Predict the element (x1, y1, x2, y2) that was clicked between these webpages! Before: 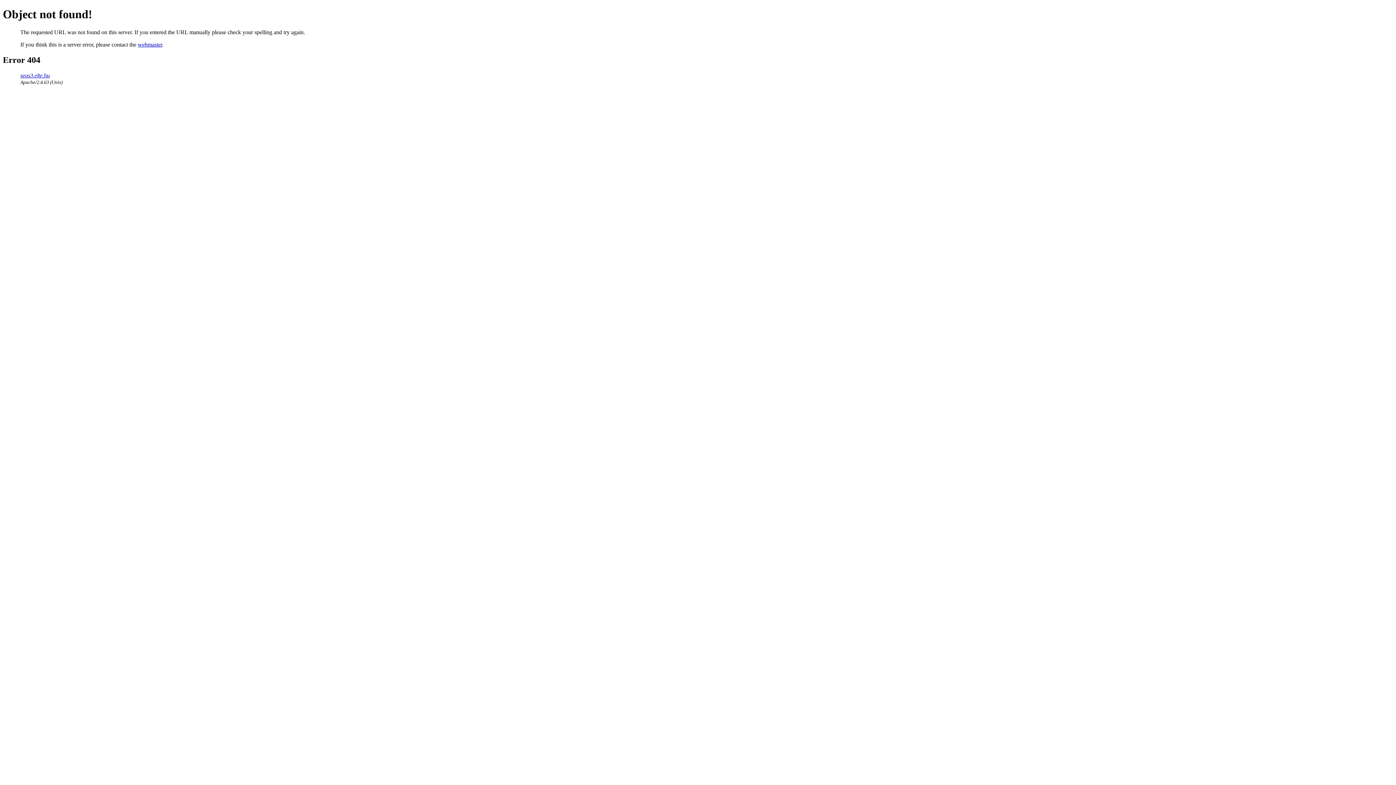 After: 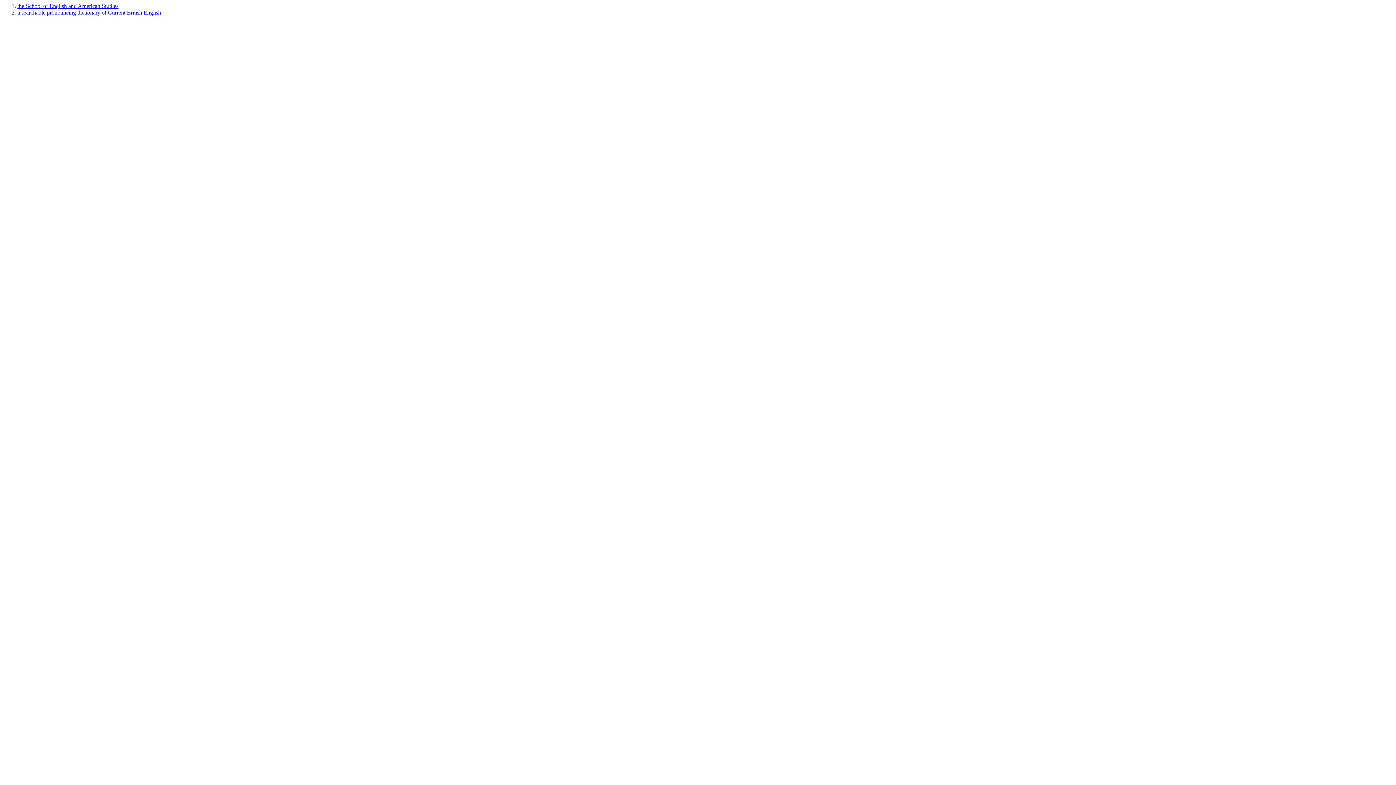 Action: label: seas3.elte.hu bbox: (20, 72, 49, 78)